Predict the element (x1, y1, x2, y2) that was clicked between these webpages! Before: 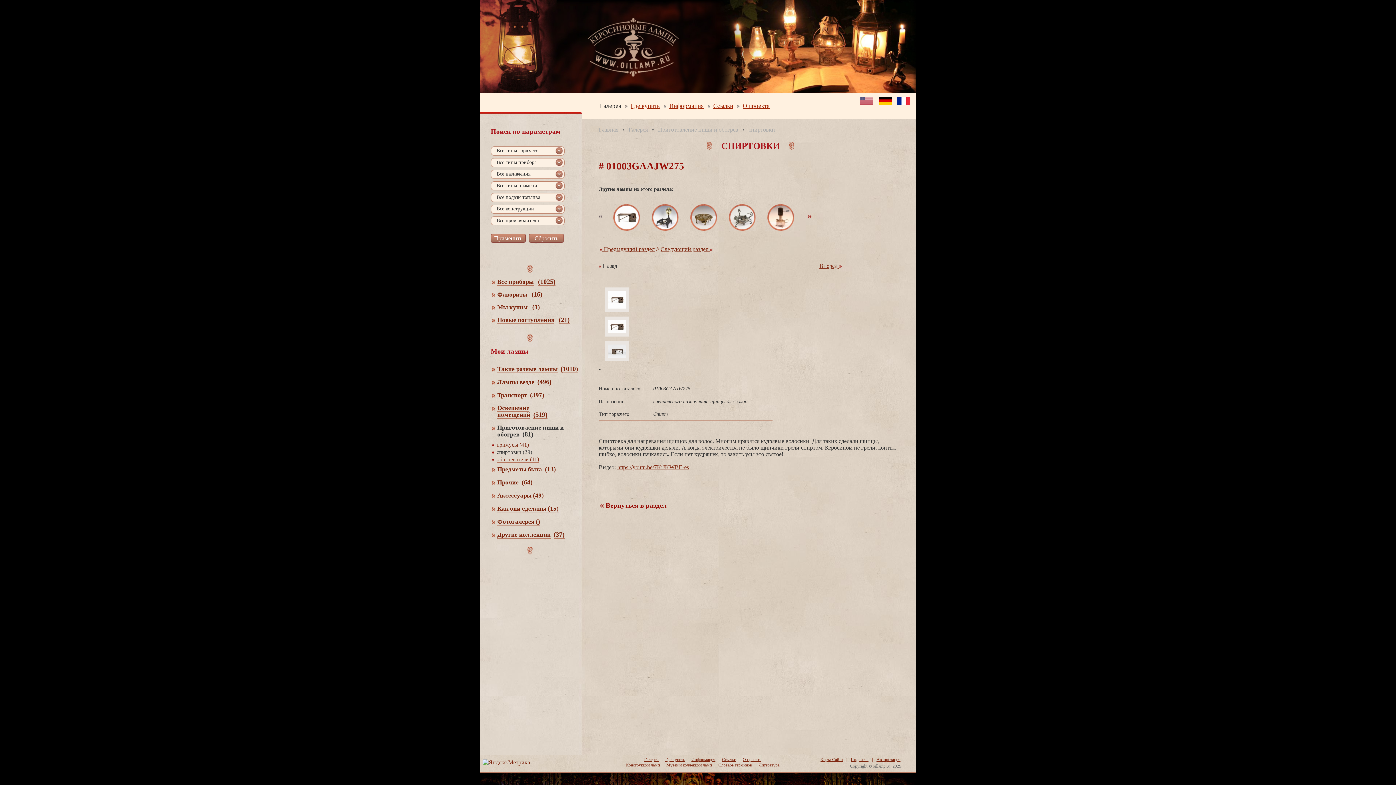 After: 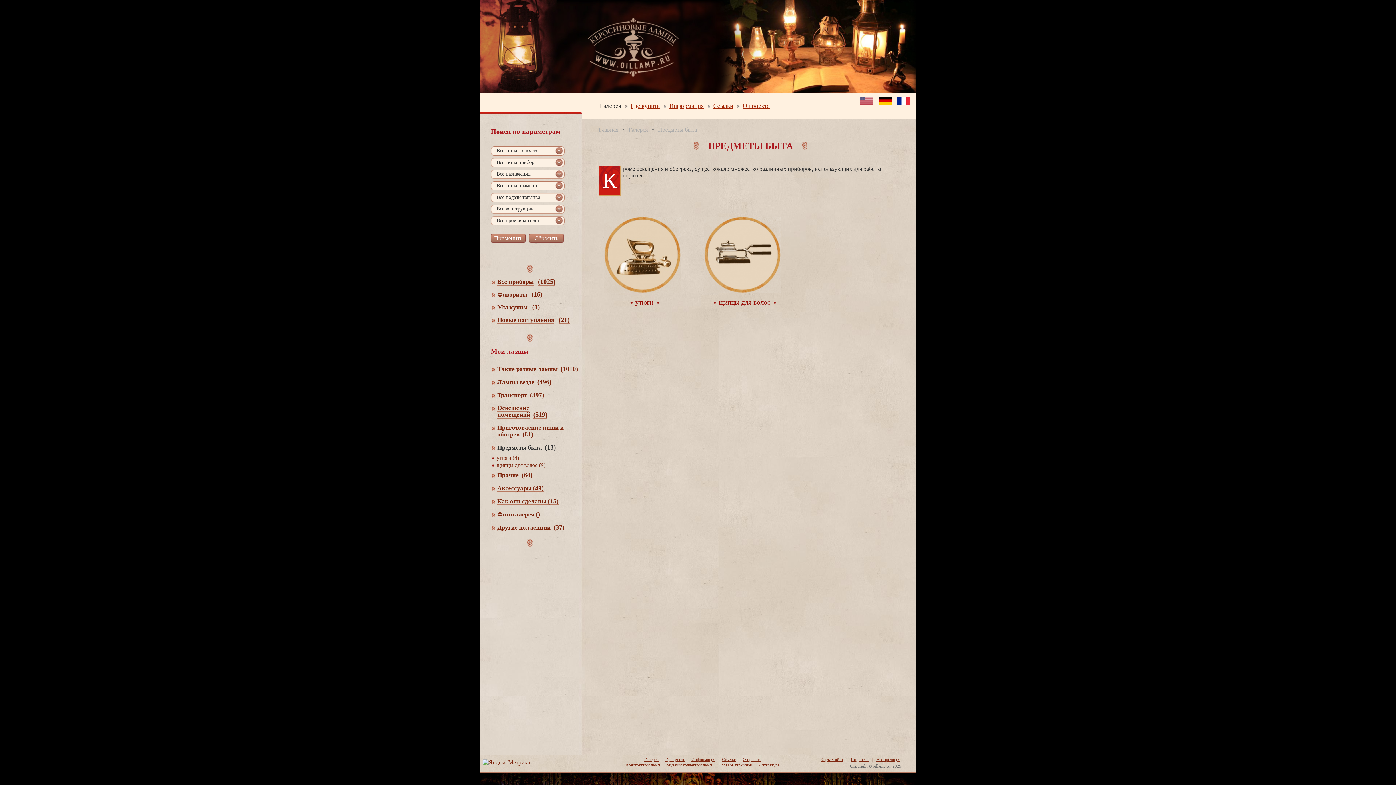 Action: bbox: (545, 465, 556, 473) label: (13)